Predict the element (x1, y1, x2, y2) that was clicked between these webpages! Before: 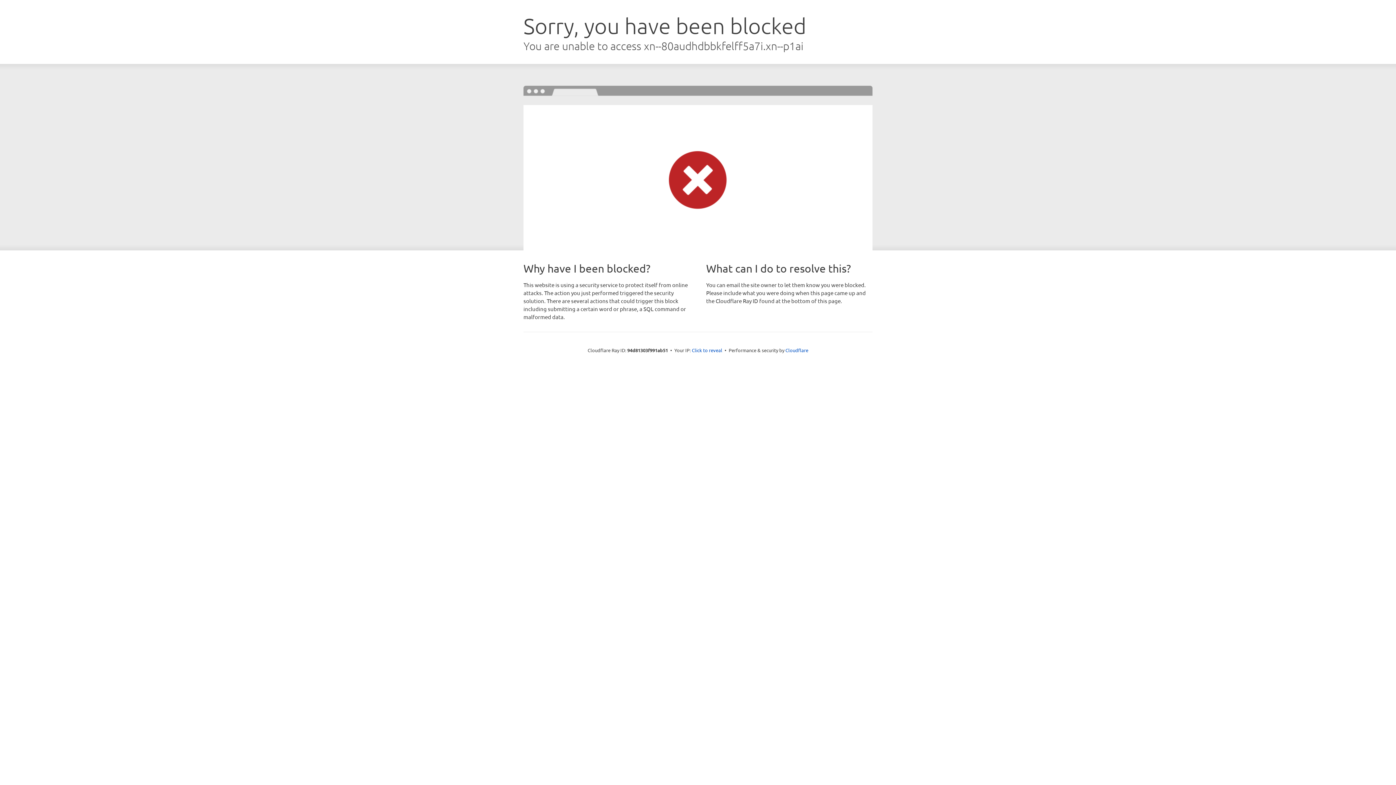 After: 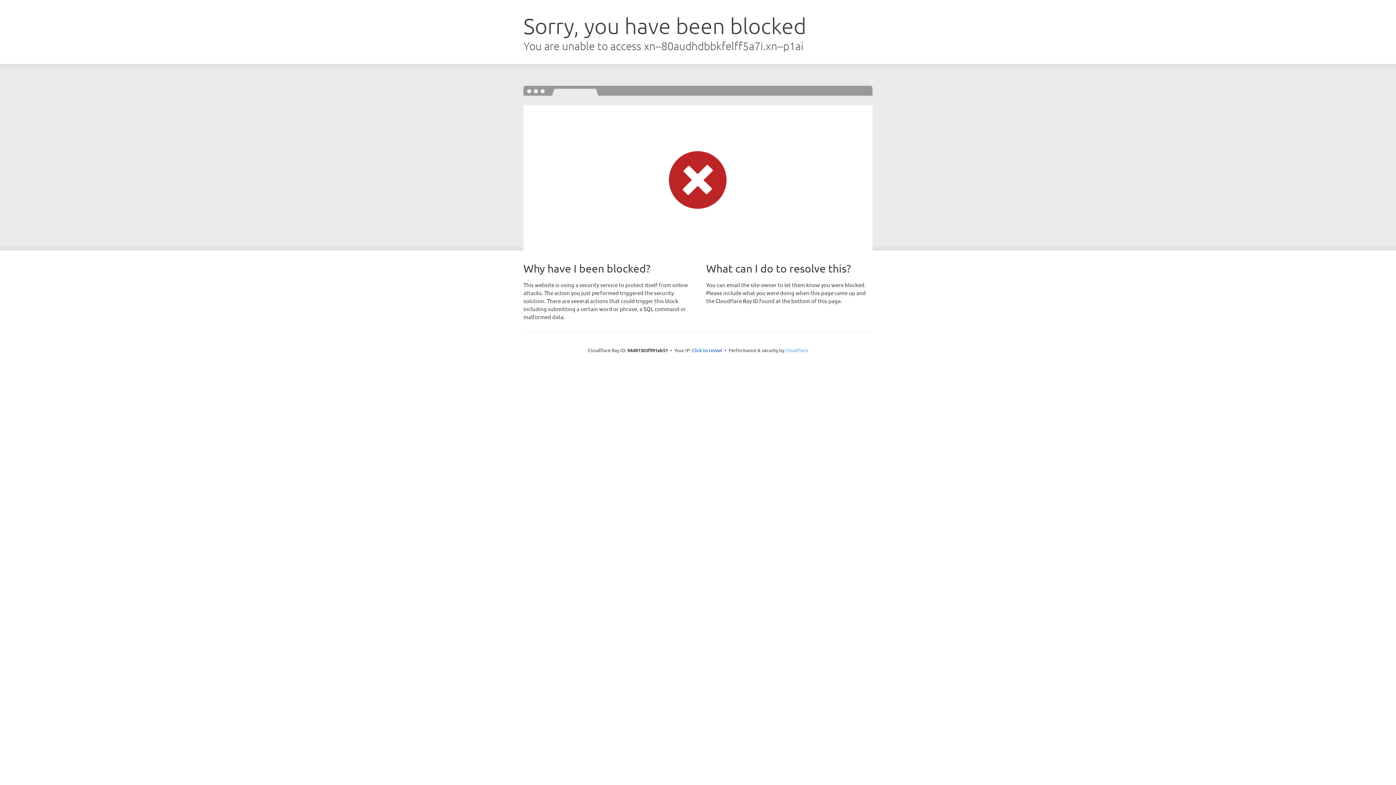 Action: label: Cloudflare bbox: (785, 347, 808, 353)